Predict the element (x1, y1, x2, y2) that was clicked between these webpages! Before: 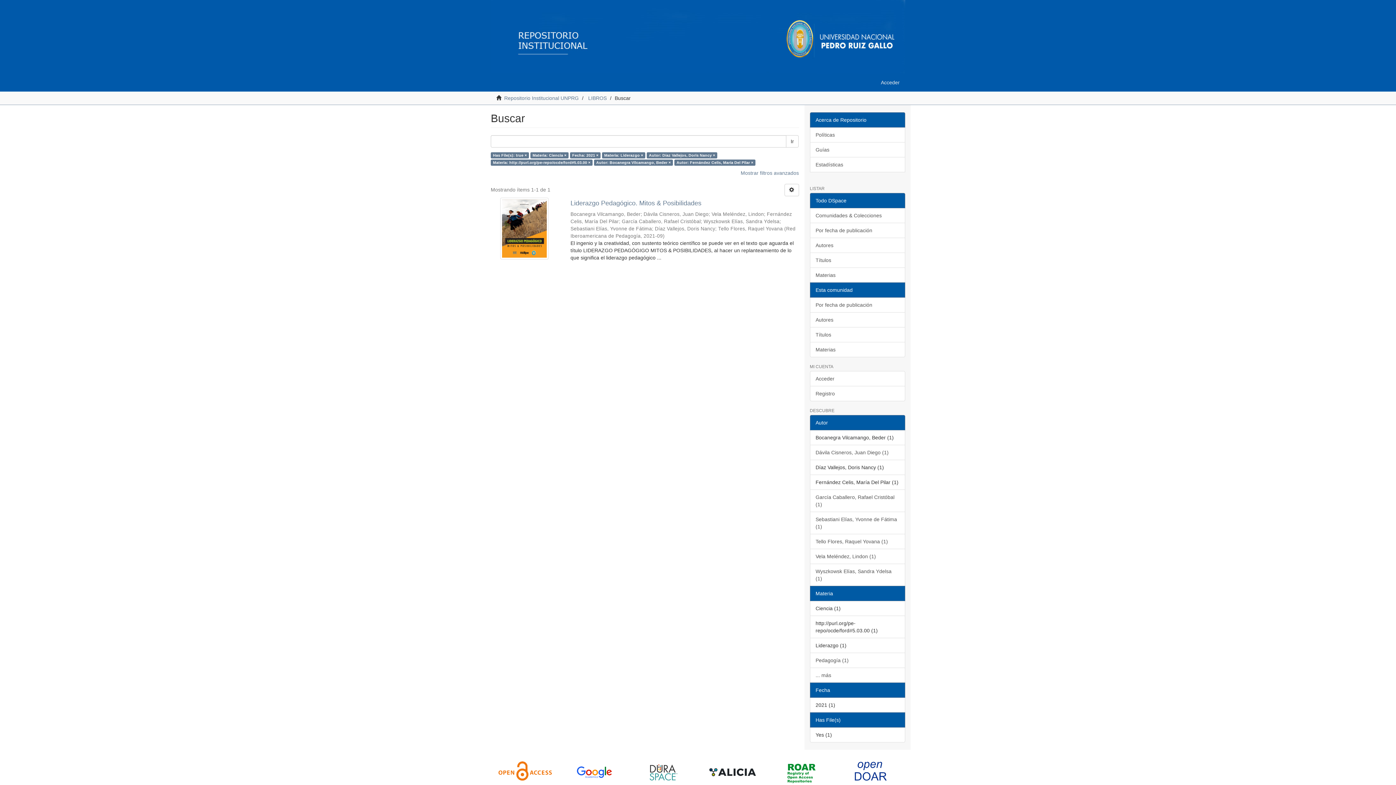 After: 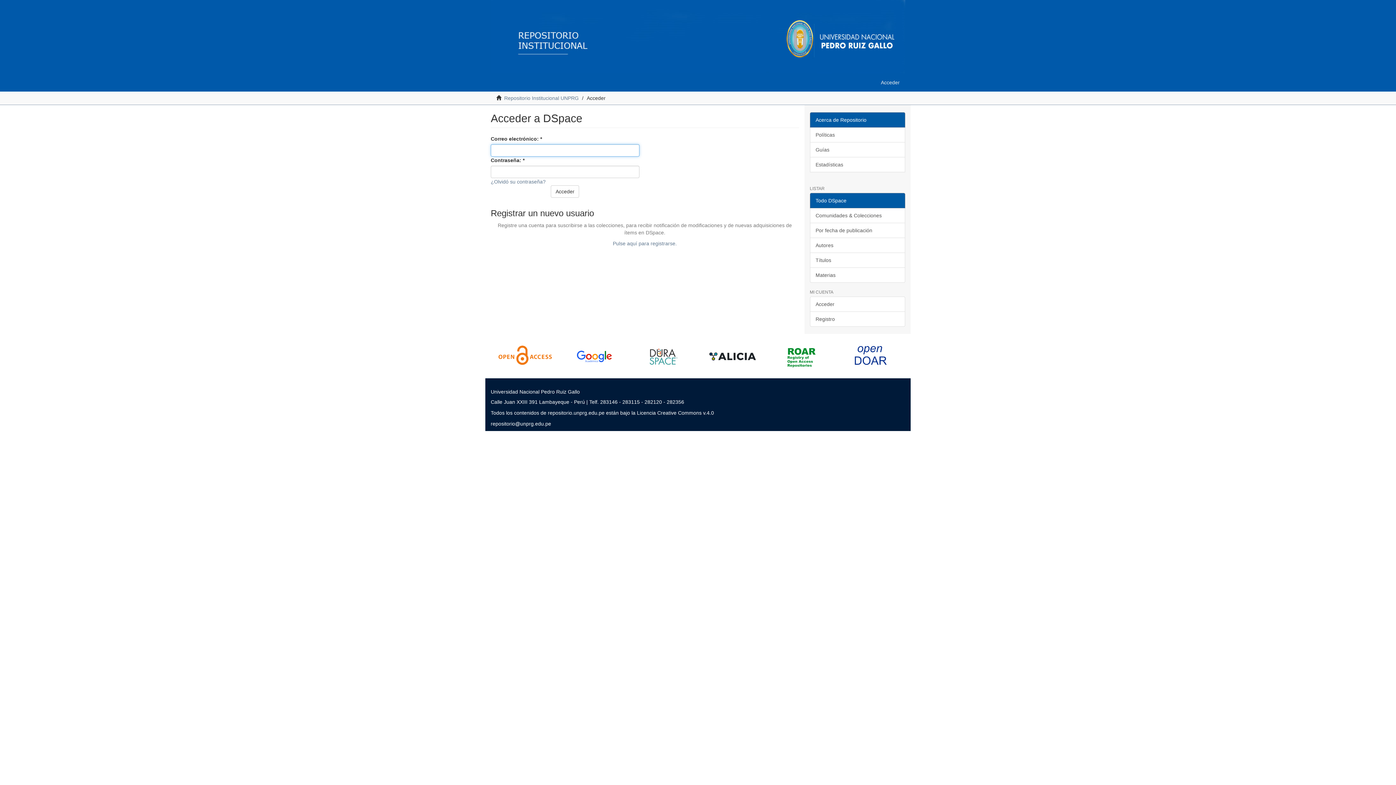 Action: bbox: (875, 73, 905, 91) label: Acceder